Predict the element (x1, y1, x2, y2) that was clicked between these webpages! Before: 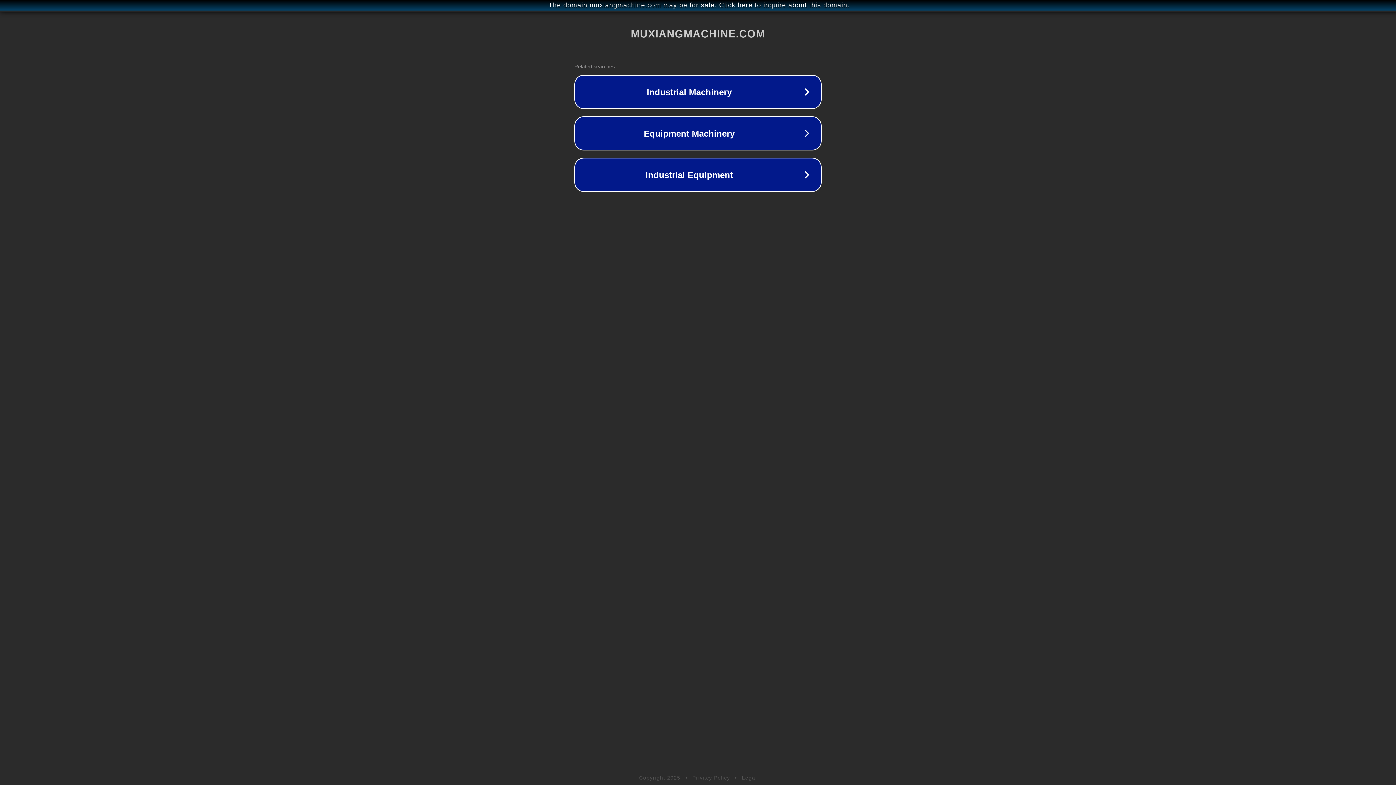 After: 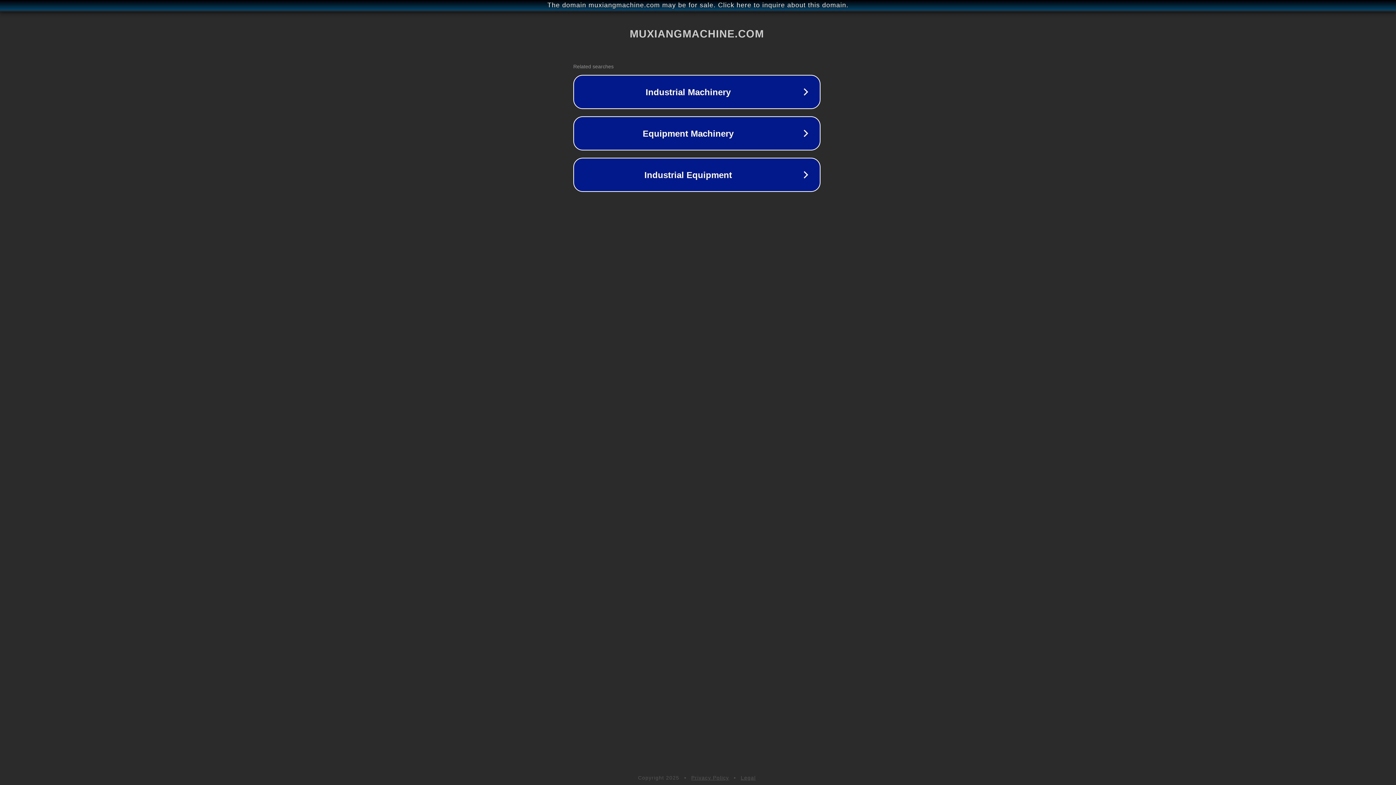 Action: label: The domain muxiangmachine.com may be for sale. Click here to inquire about this domain. bbox: (1, 1, 1397, 9)